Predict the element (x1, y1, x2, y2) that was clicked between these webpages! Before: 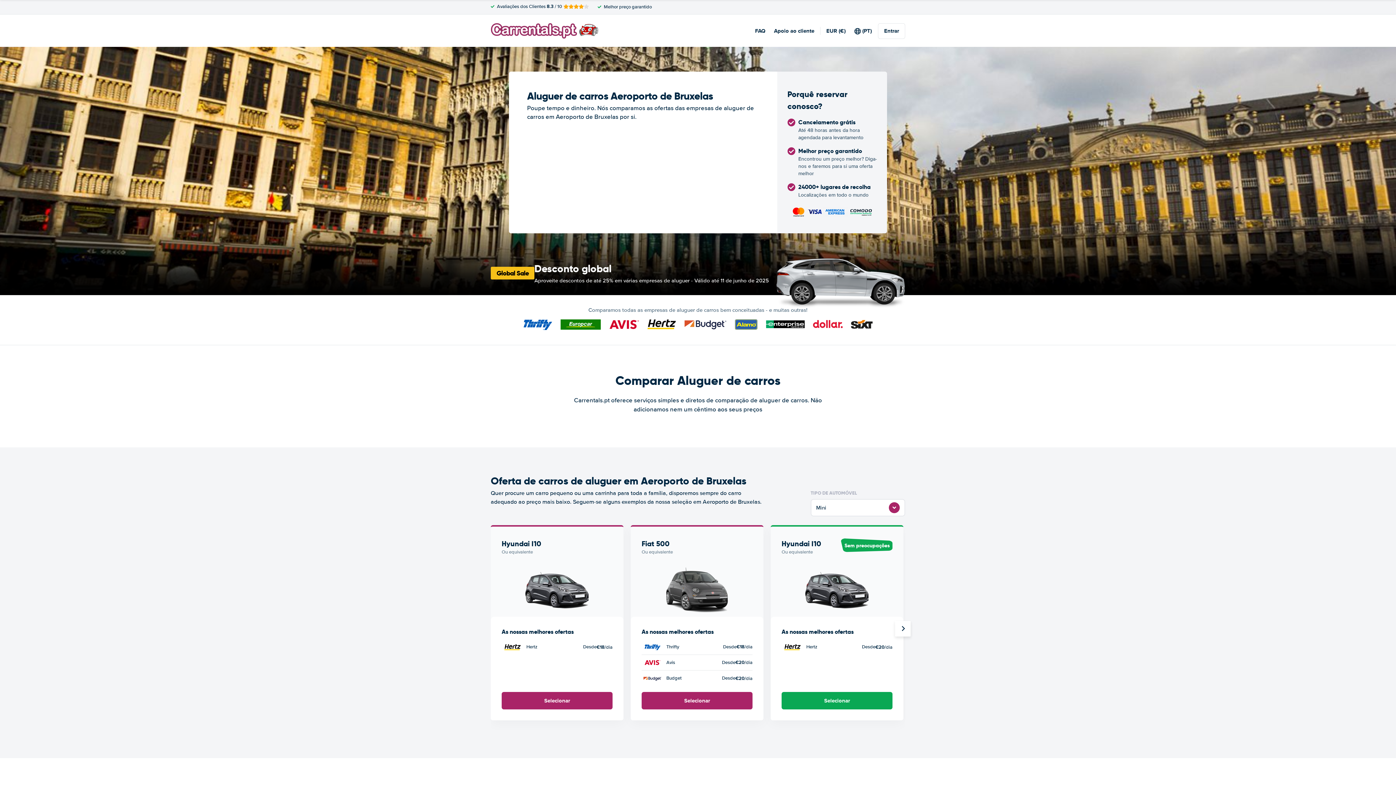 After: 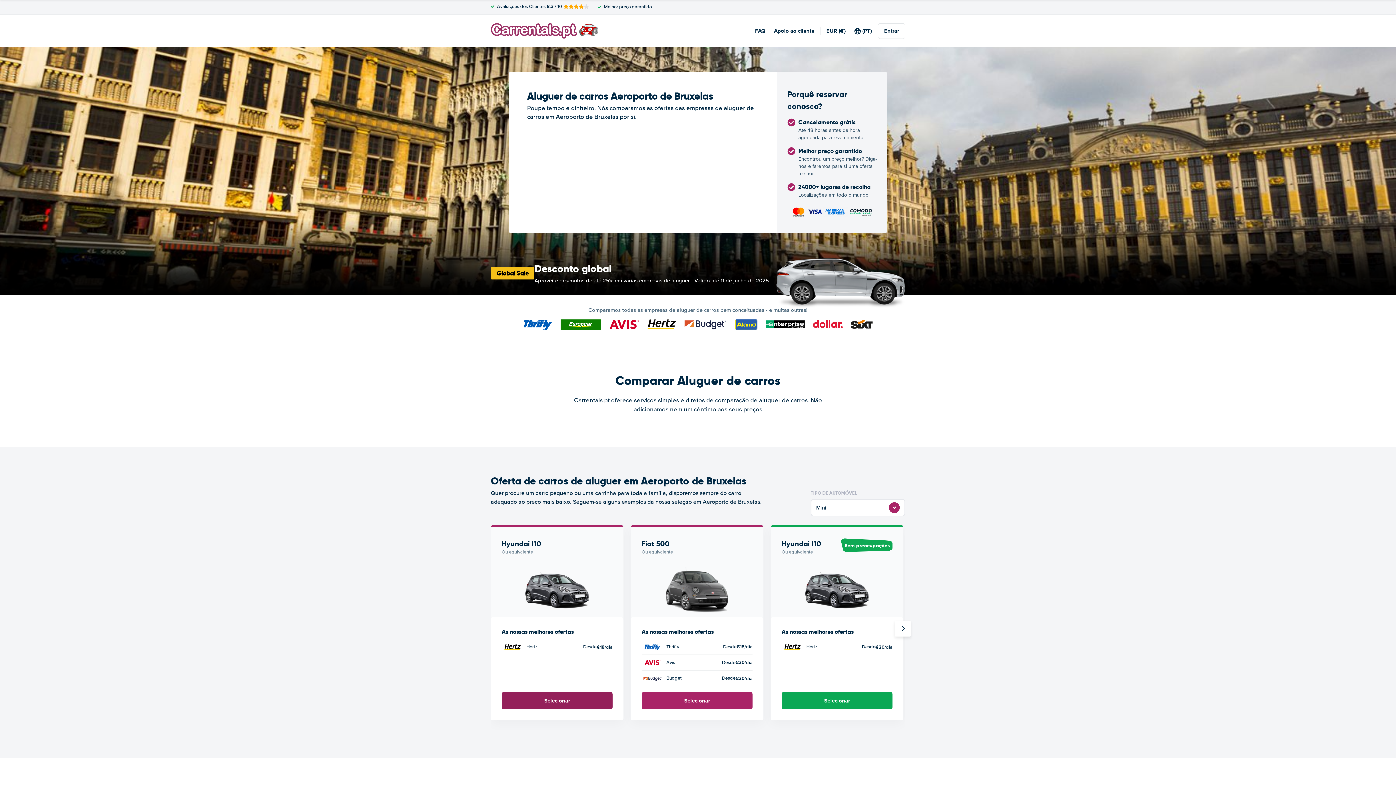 Action: label: Selecionar bbox: (501, 692, 612, 709)